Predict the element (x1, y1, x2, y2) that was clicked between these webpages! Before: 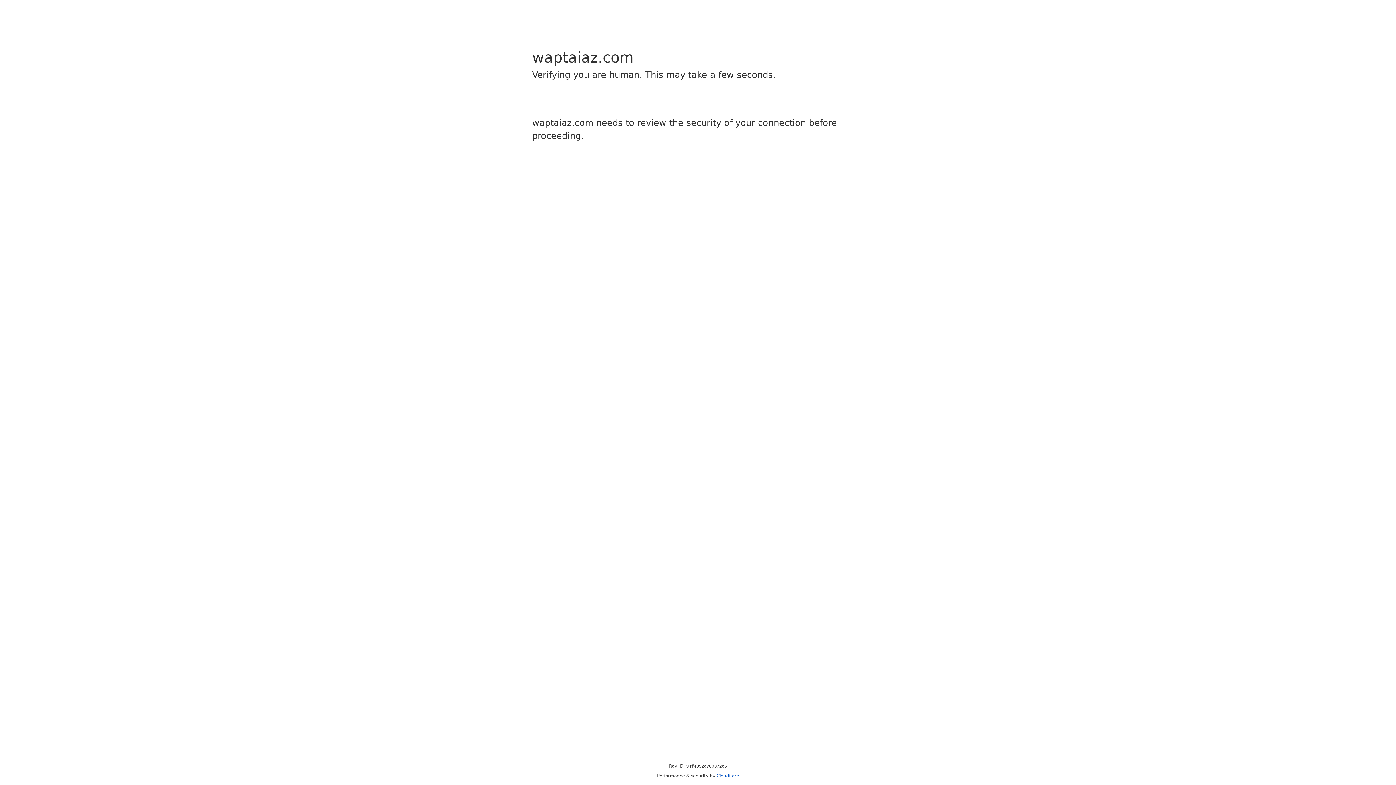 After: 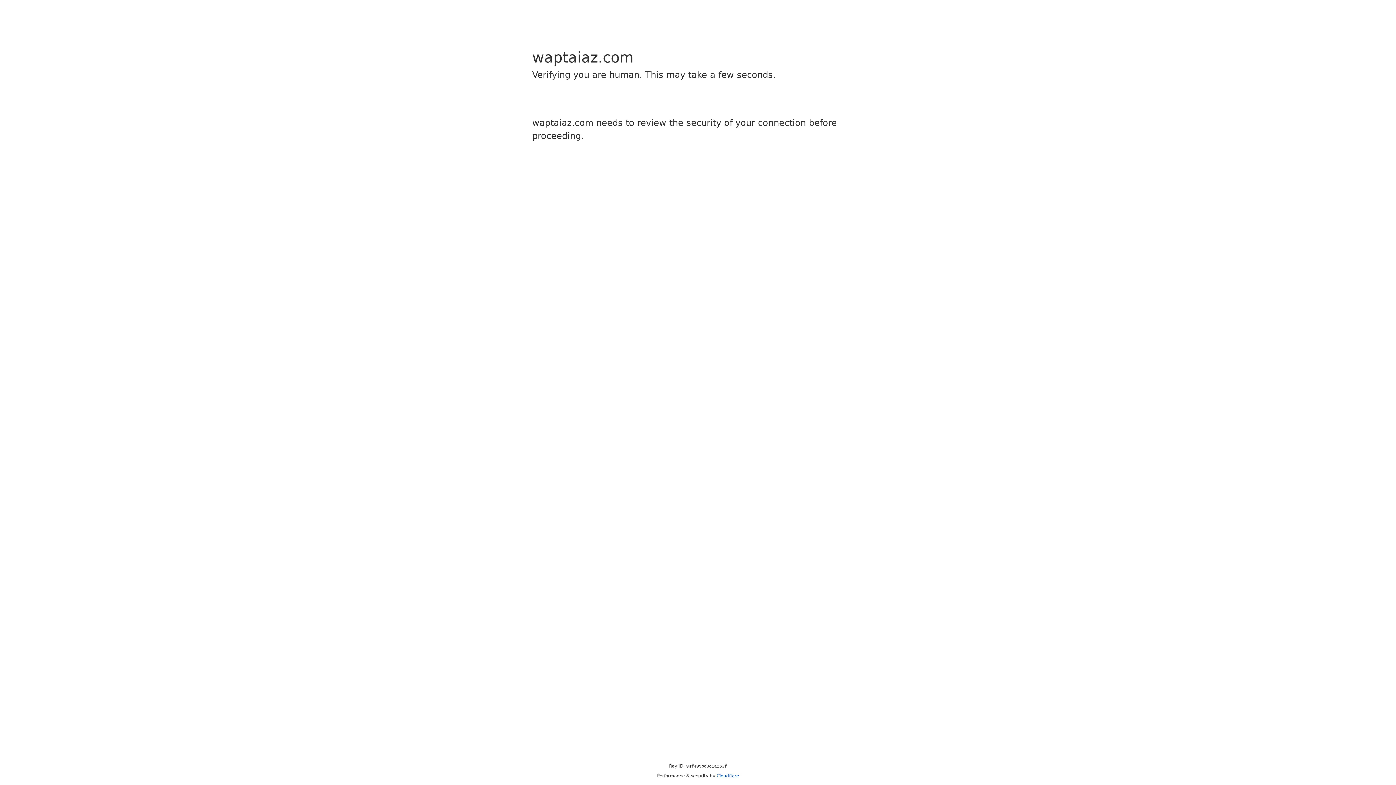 Action: label: Cloudflare bbox: (716, 773, 739, 778)